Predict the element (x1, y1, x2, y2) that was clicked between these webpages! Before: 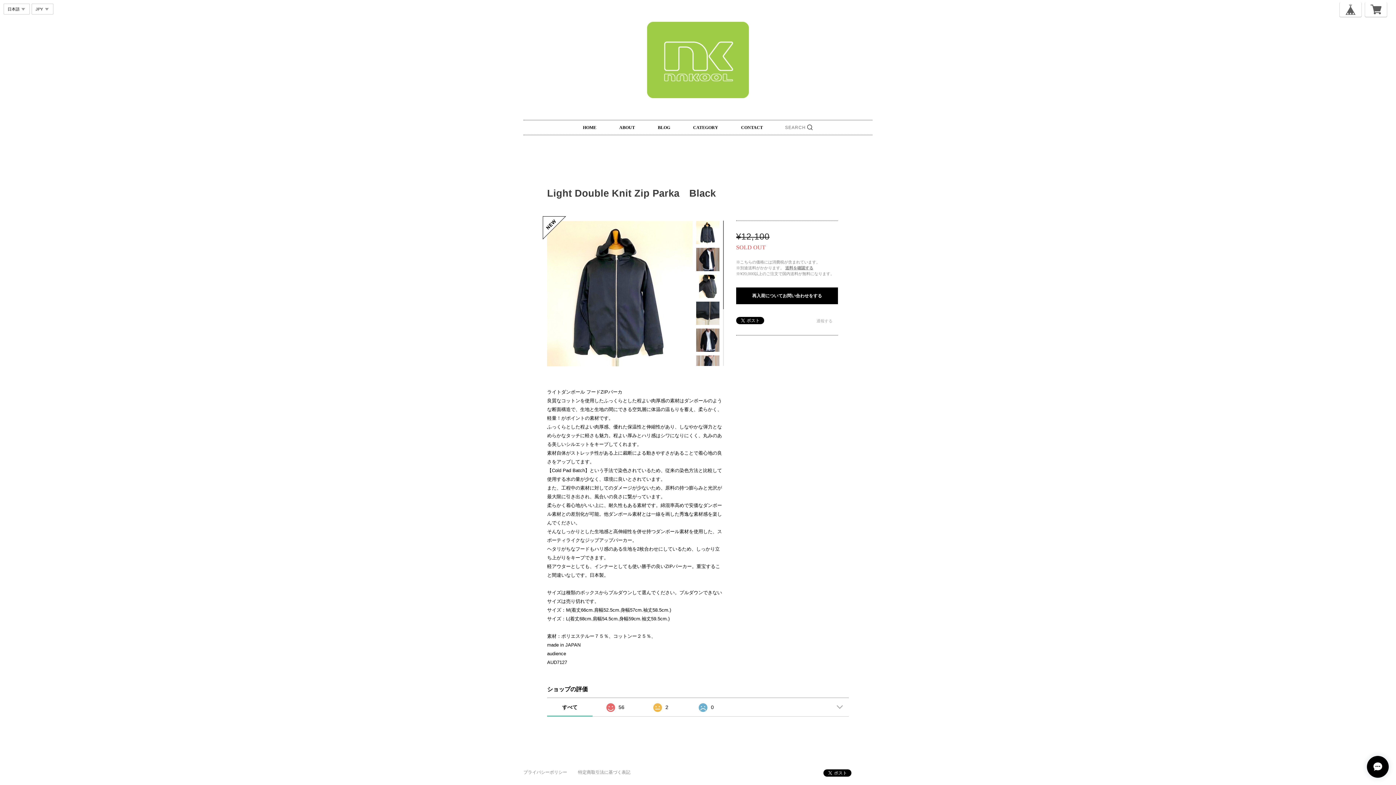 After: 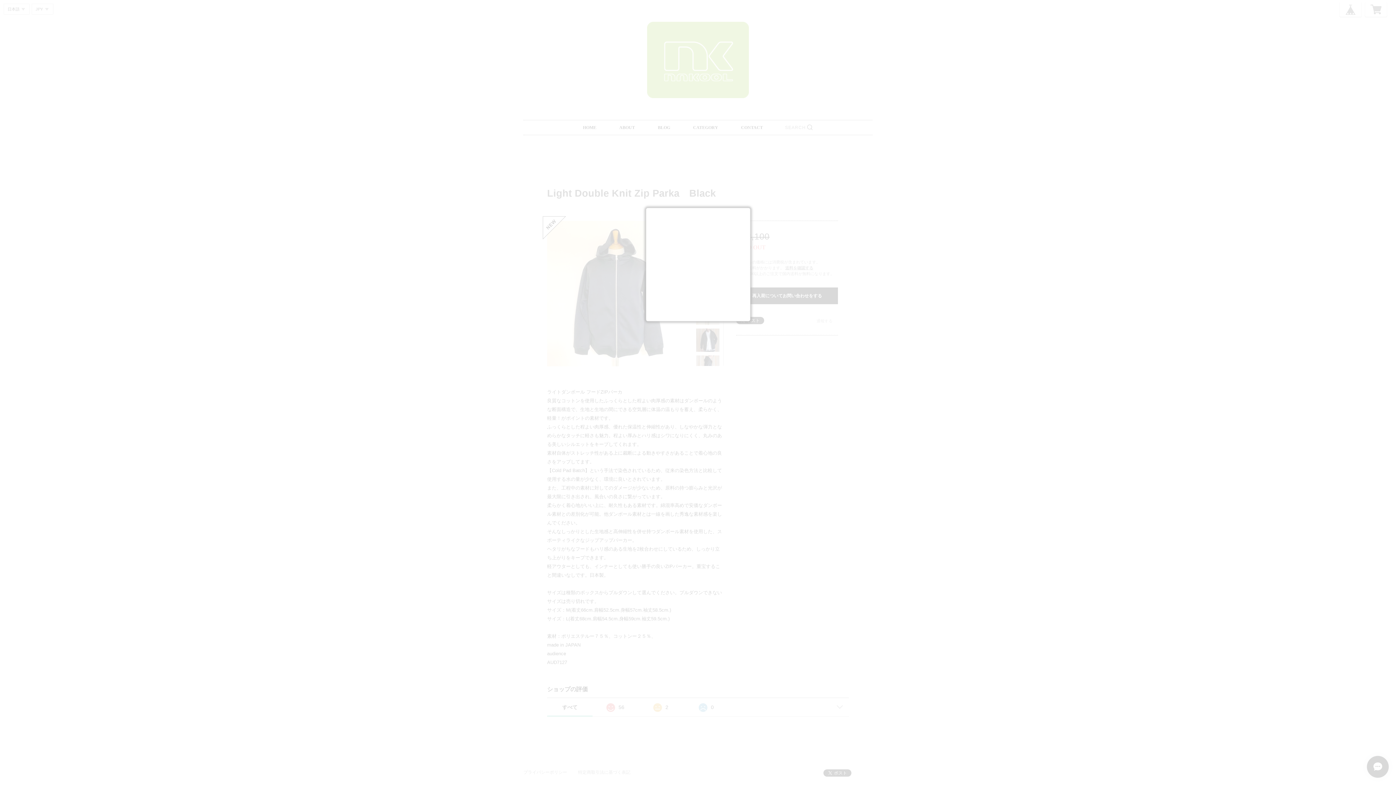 Action: label: 通報する bbox: (816, 317, 832, 324)